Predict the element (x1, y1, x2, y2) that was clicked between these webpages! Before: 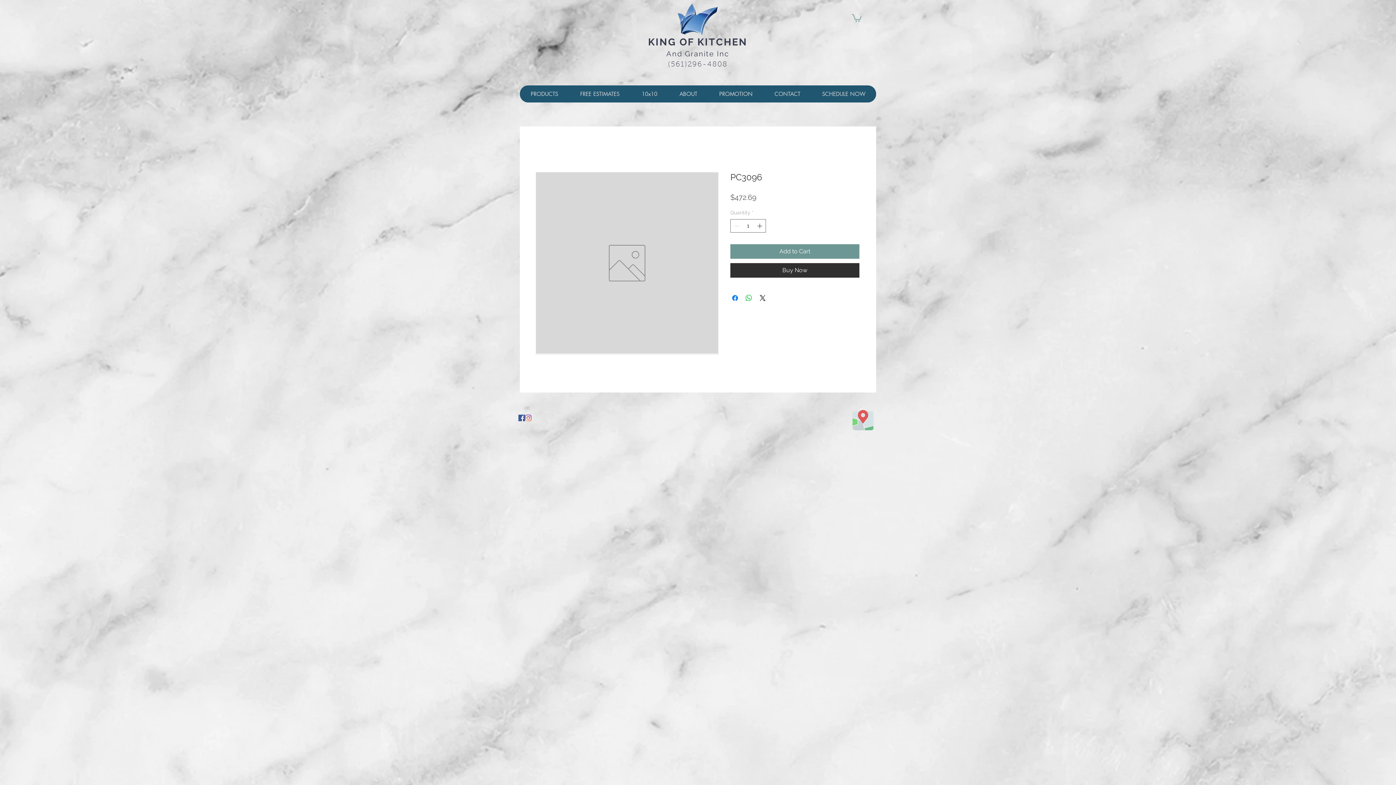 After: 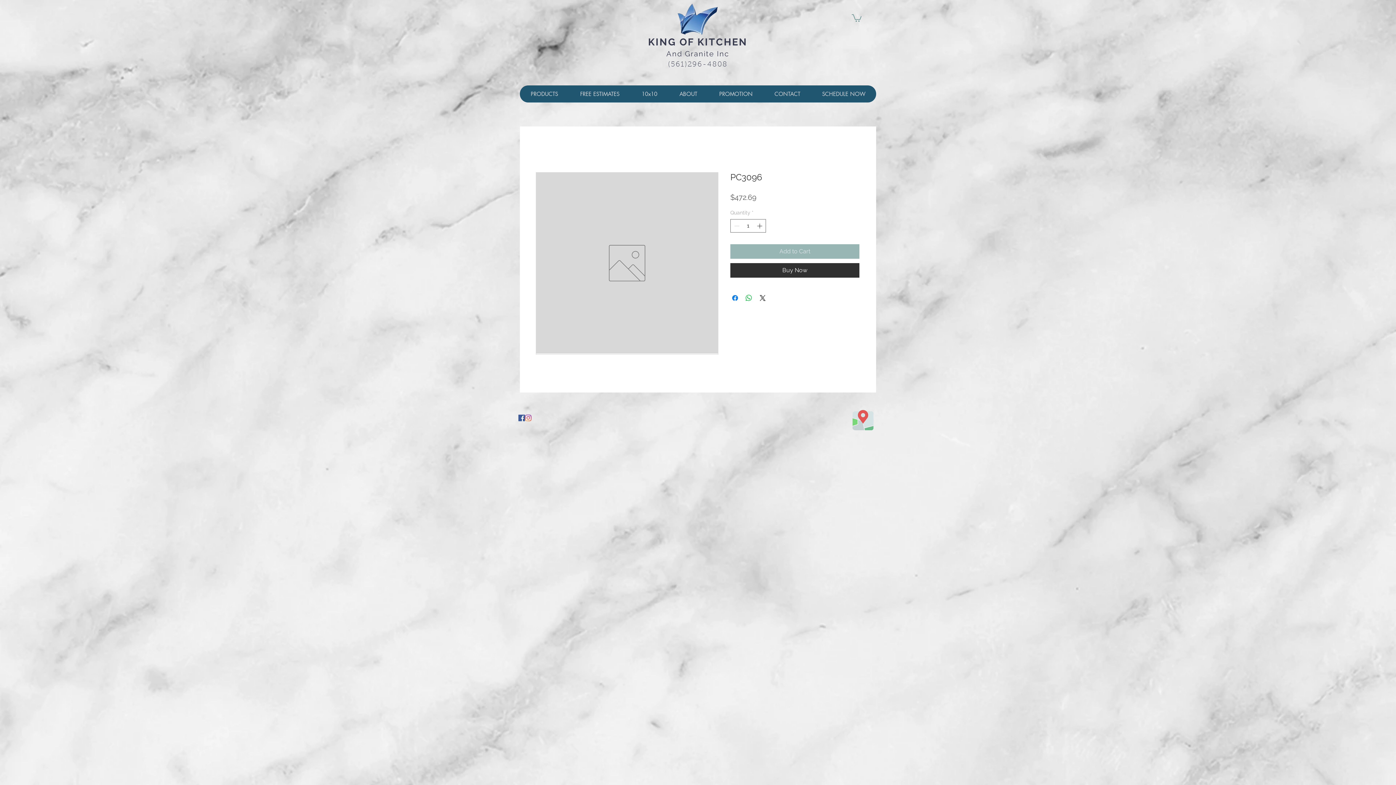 Action: label: Add to Cart bbox: (730, 244, 859, 258)